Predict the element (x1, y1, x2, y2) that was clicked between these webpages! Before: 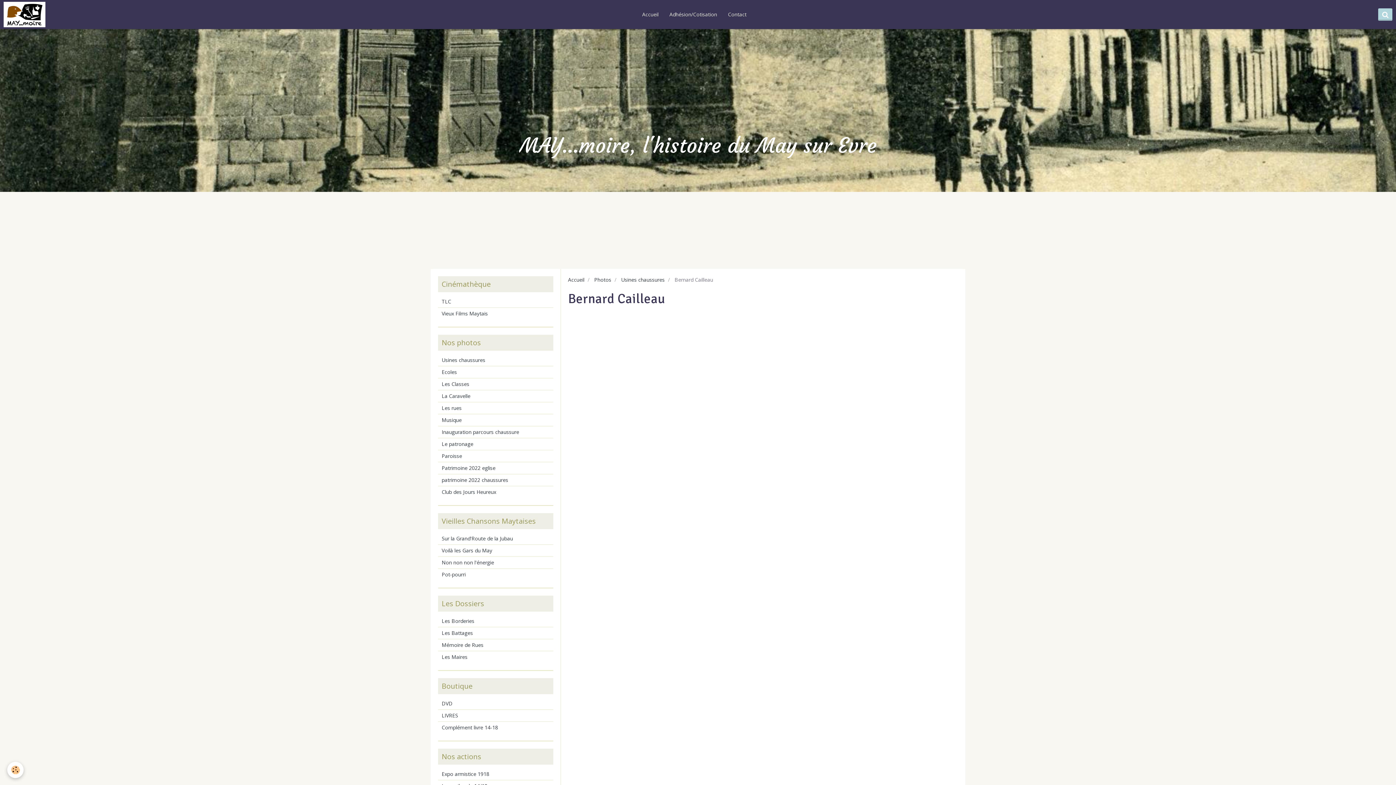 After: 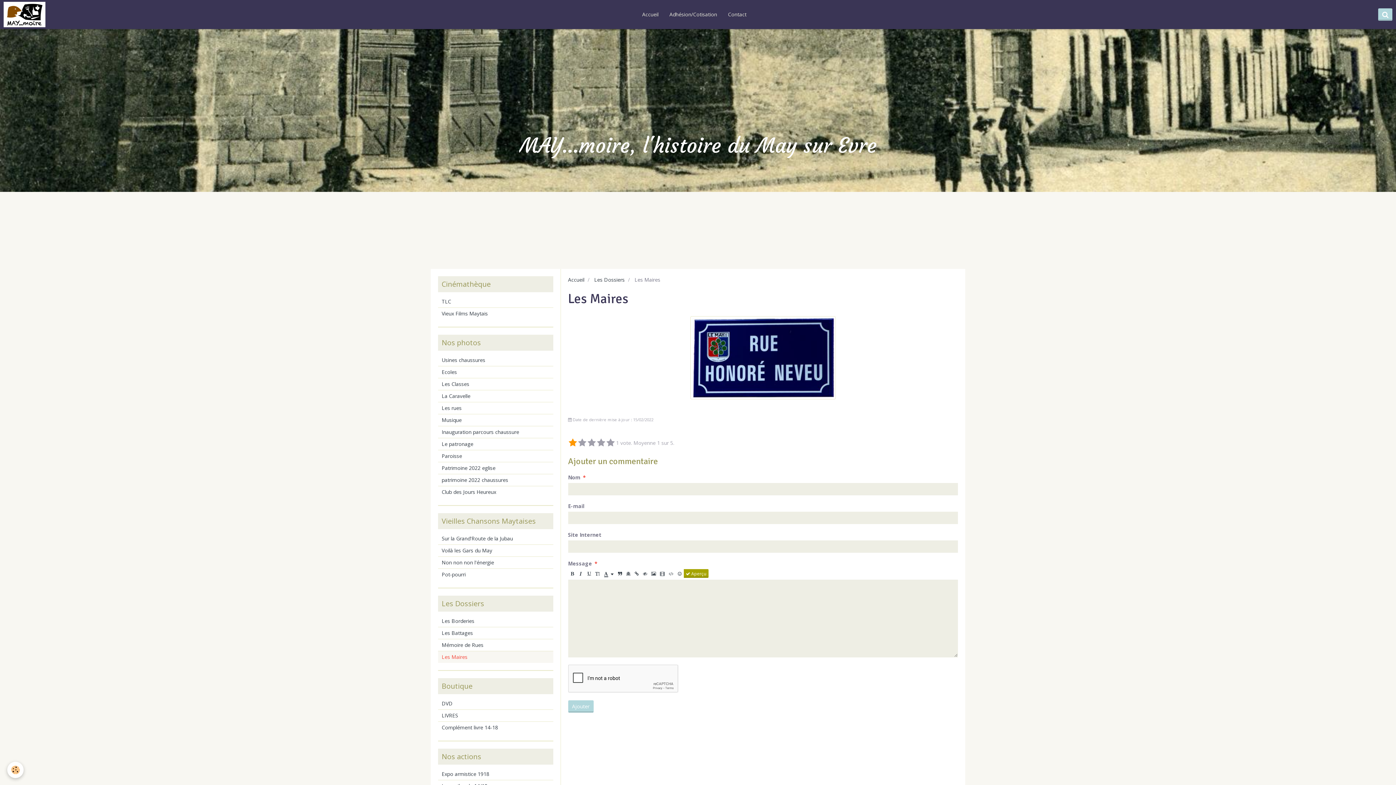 Action: bbox: (438, 651, 553, 663) label: Les Maires